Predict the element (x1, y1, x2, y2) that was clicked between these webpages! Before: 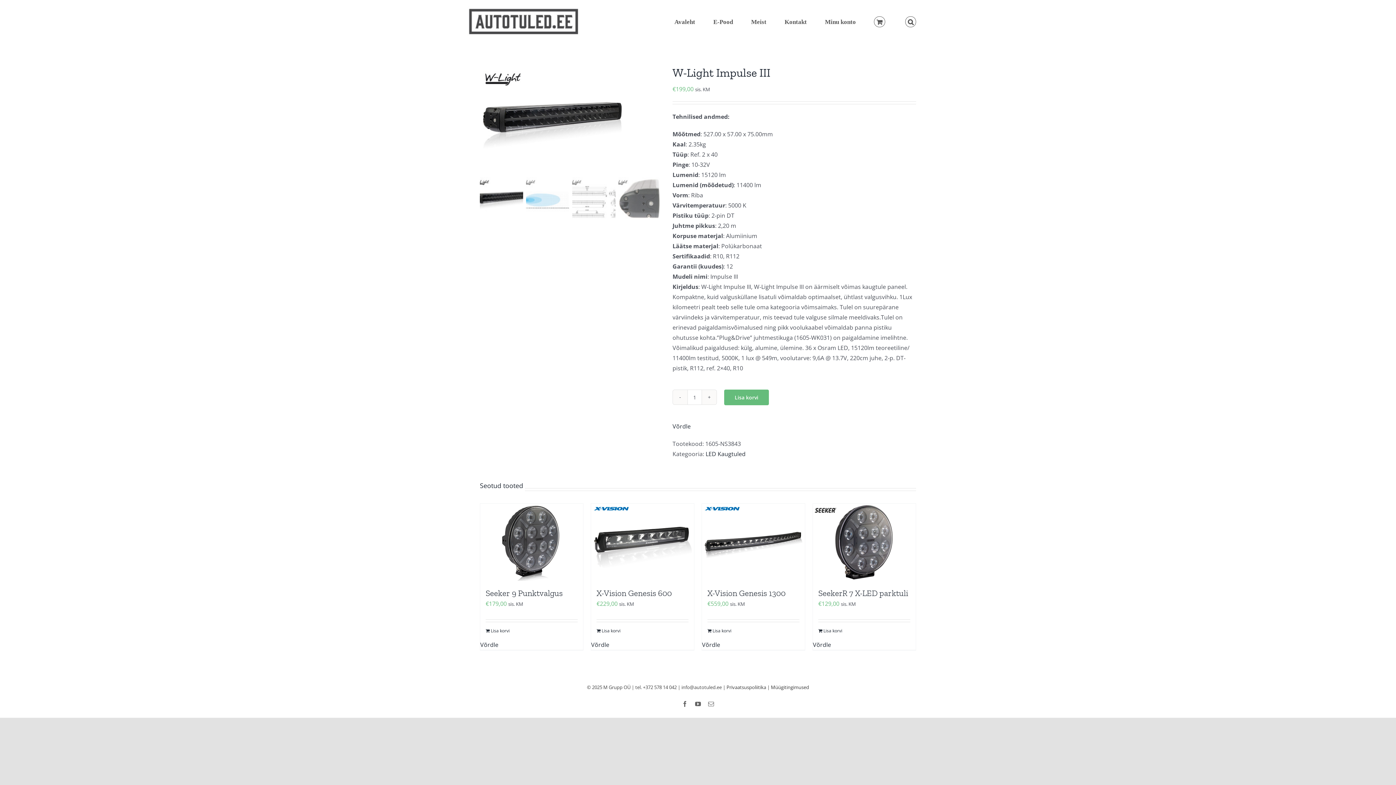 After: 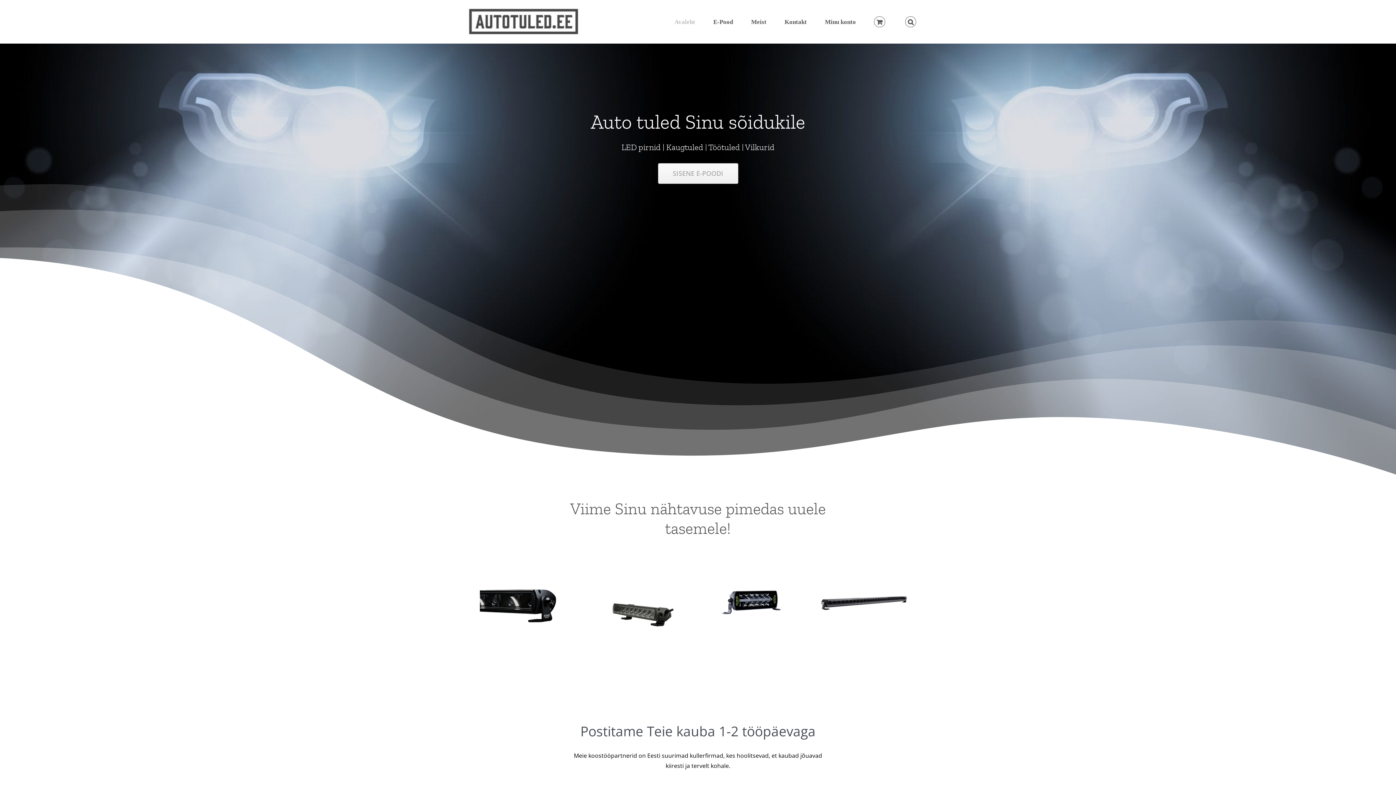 Action: bbox: (467, 6, 580, 36)